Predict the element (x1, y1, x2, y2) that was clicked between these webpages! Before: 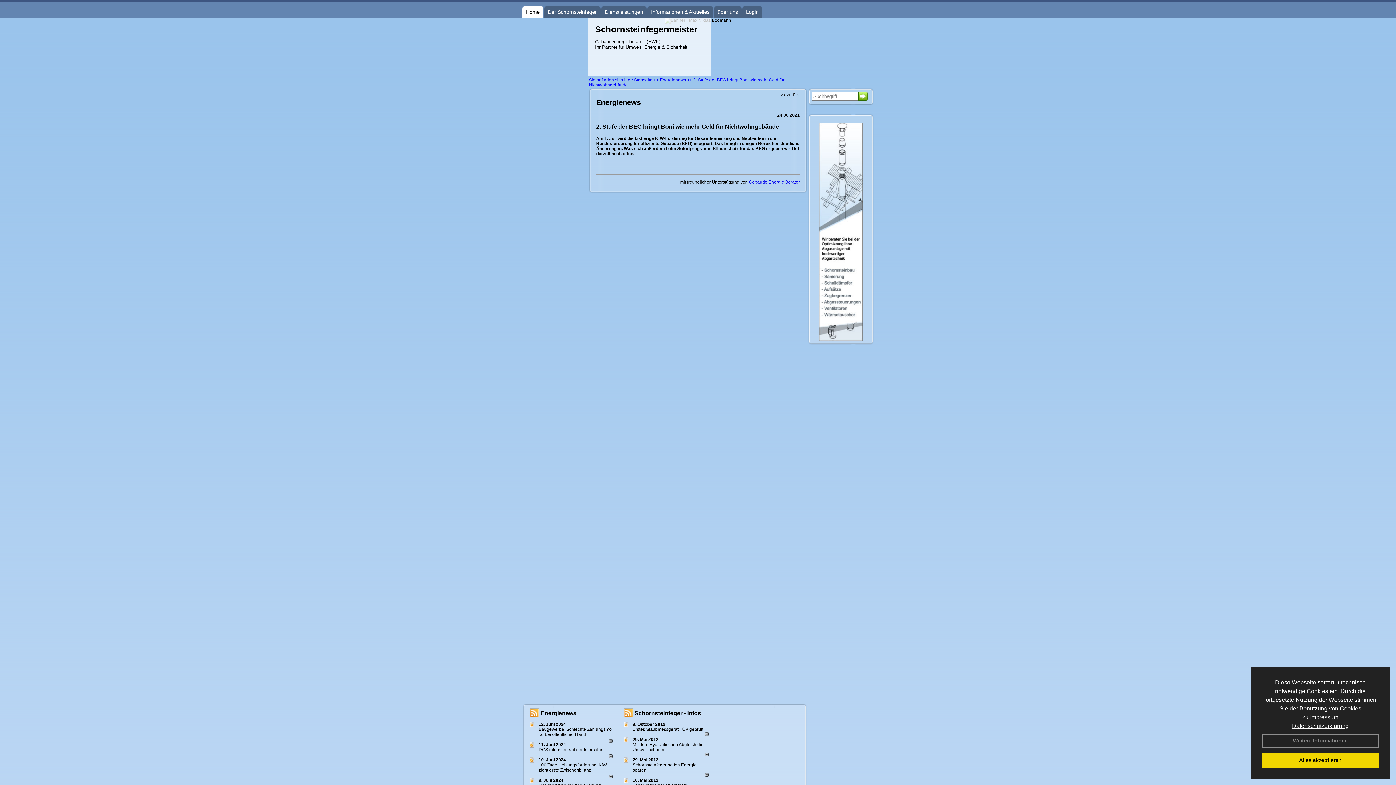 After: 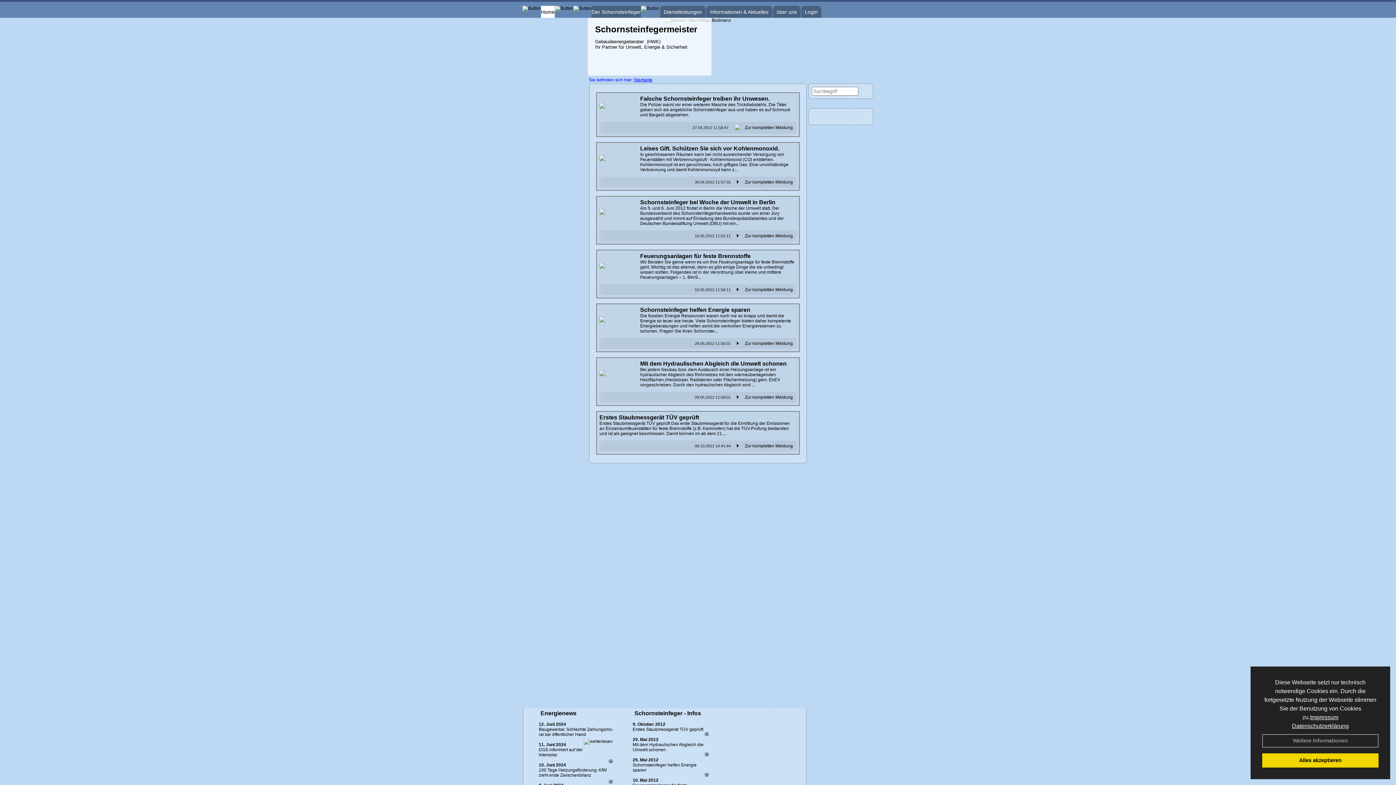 Action: bbox: (634, 77, 652, 82) label: Startseite